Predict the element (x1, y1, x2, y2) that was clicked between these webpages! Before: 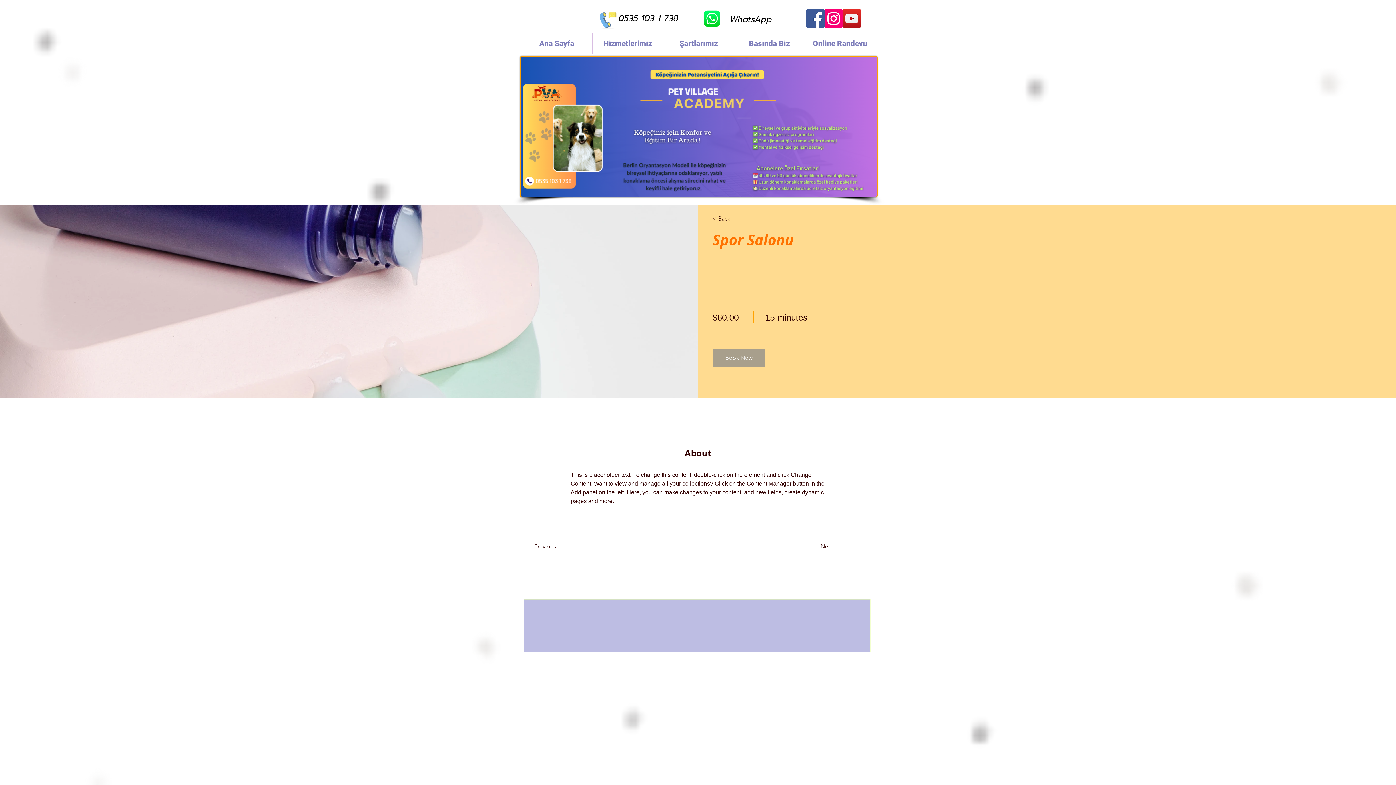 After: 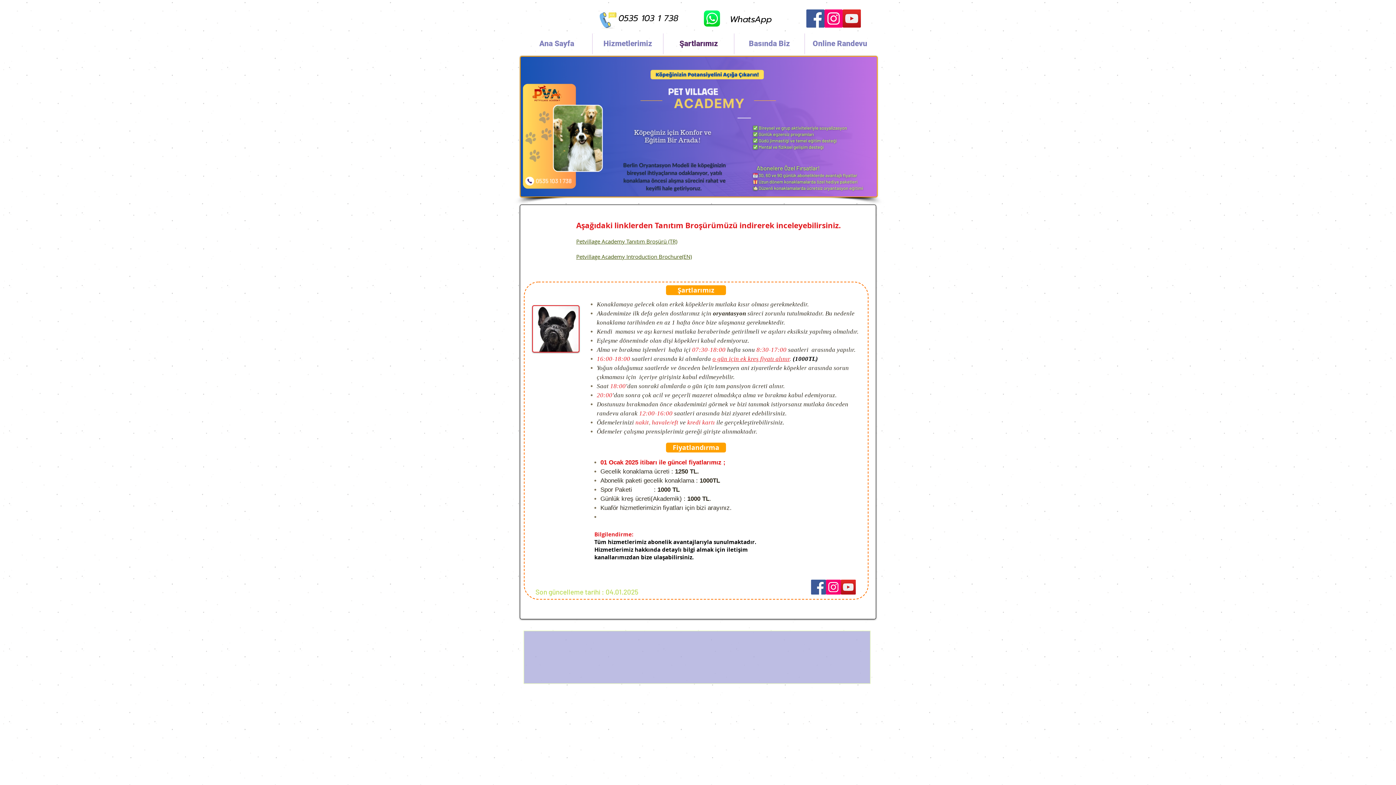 Action: label: Şartlarımız bbox: (663, 33, 734, 54)